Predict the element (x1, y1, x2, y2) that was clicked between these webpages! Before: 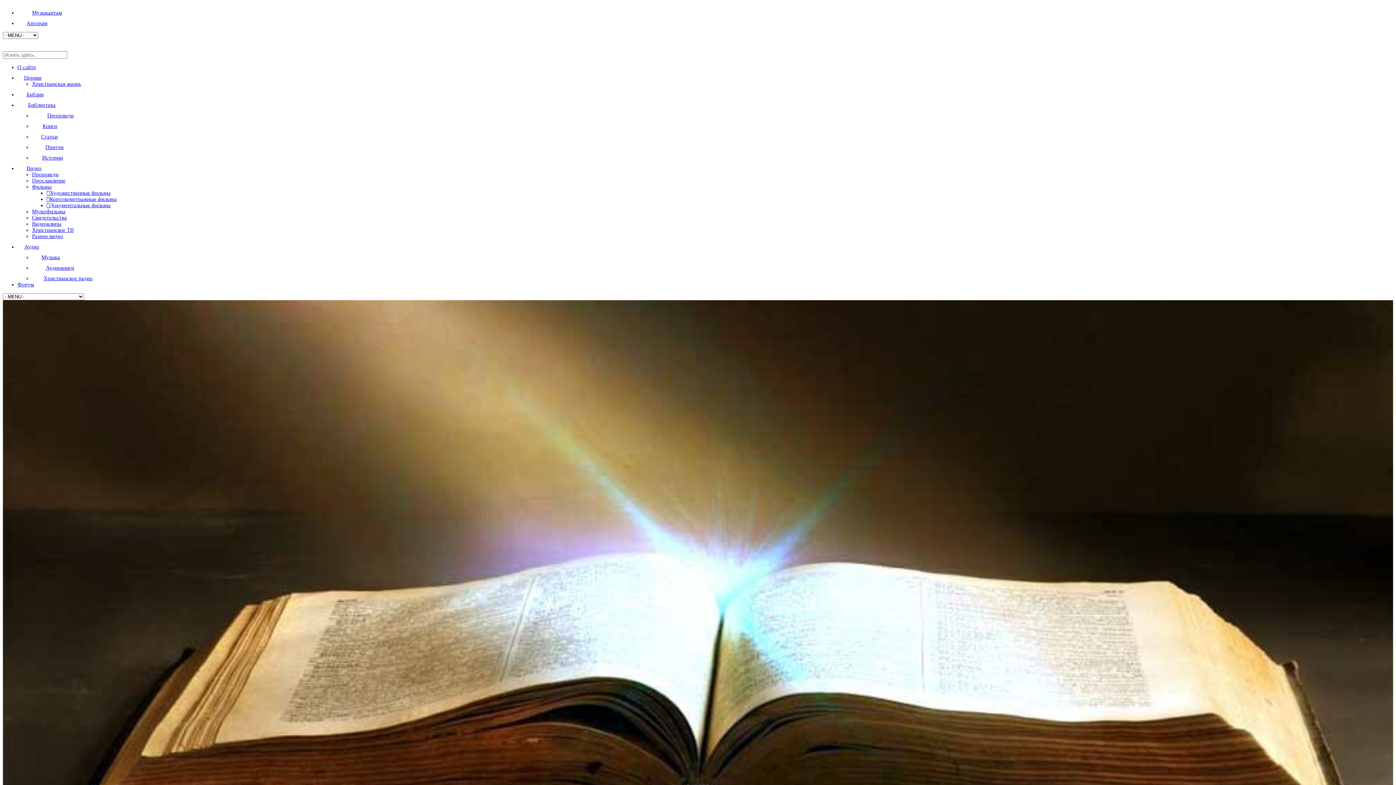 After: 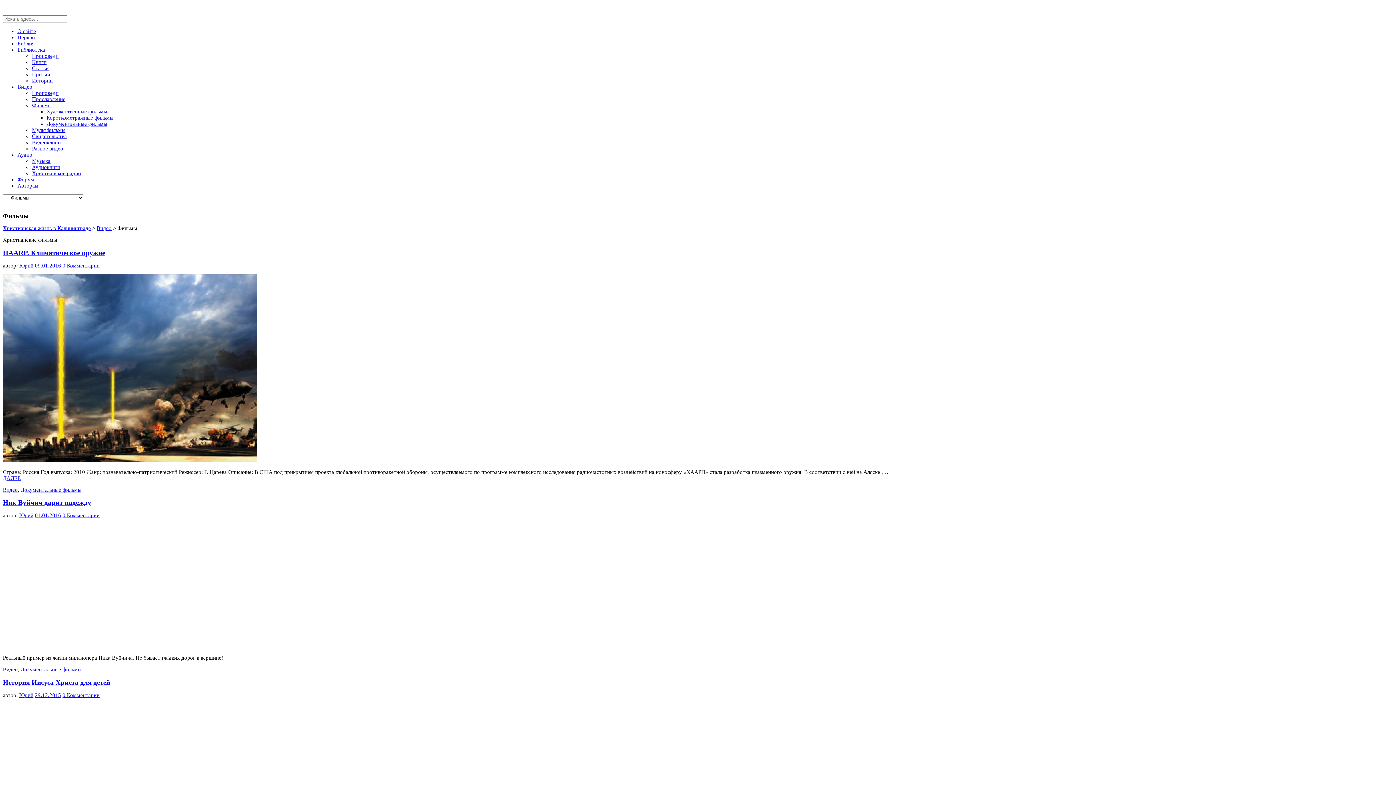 Action: label: Фильмы bbox: (32, 184, 51, 189)